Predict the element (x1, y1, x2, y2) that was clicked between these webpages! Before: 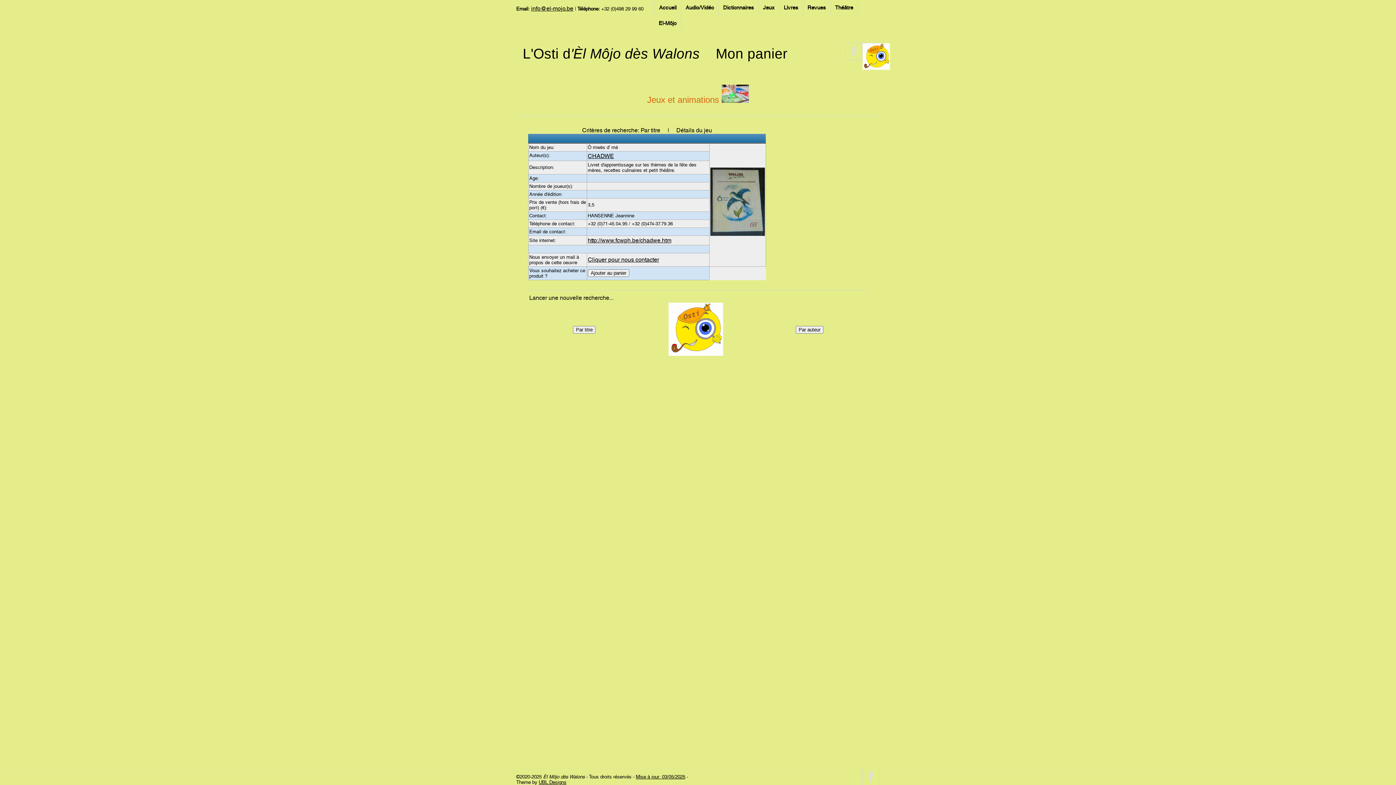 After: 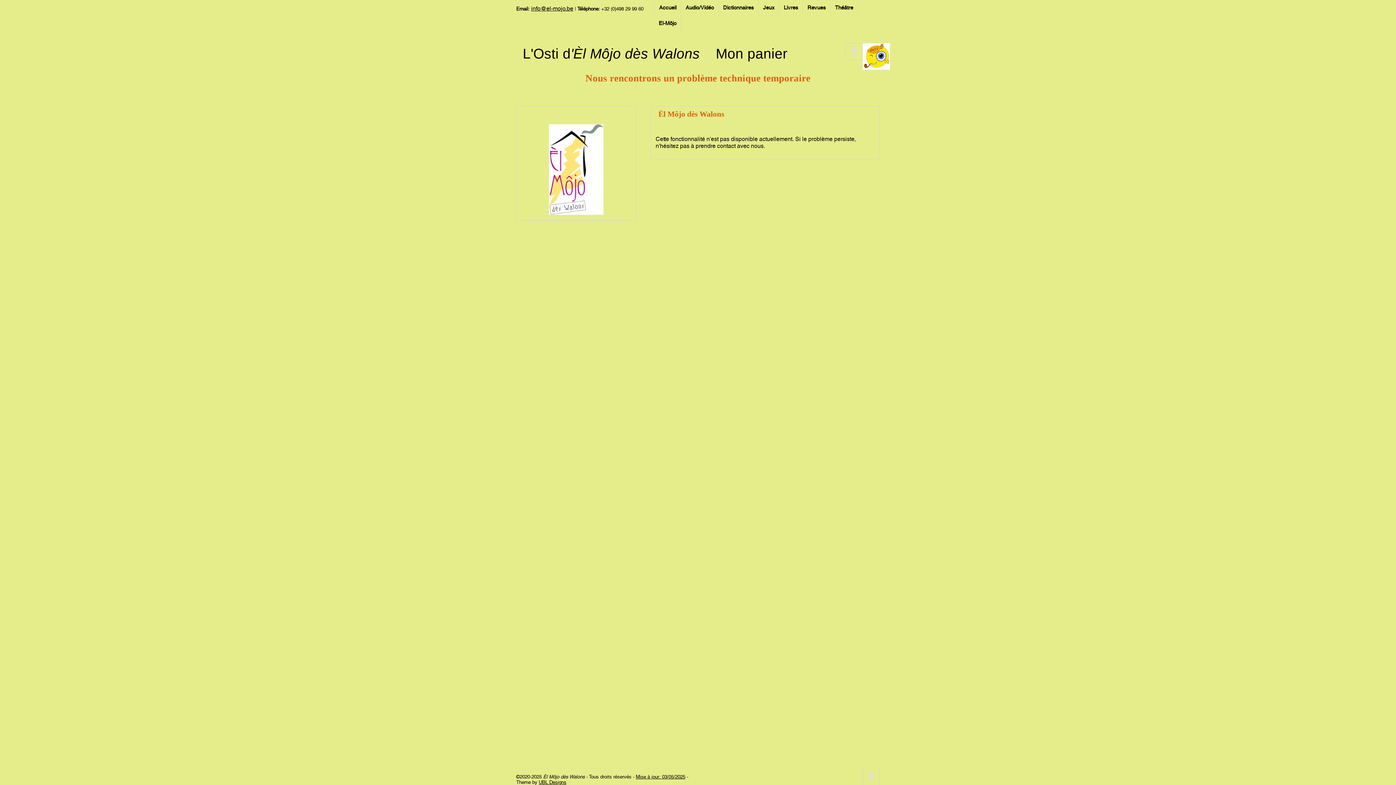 Action: bbox: (636, 774, 685, 780) label: Mise à jour: 03/05/2025